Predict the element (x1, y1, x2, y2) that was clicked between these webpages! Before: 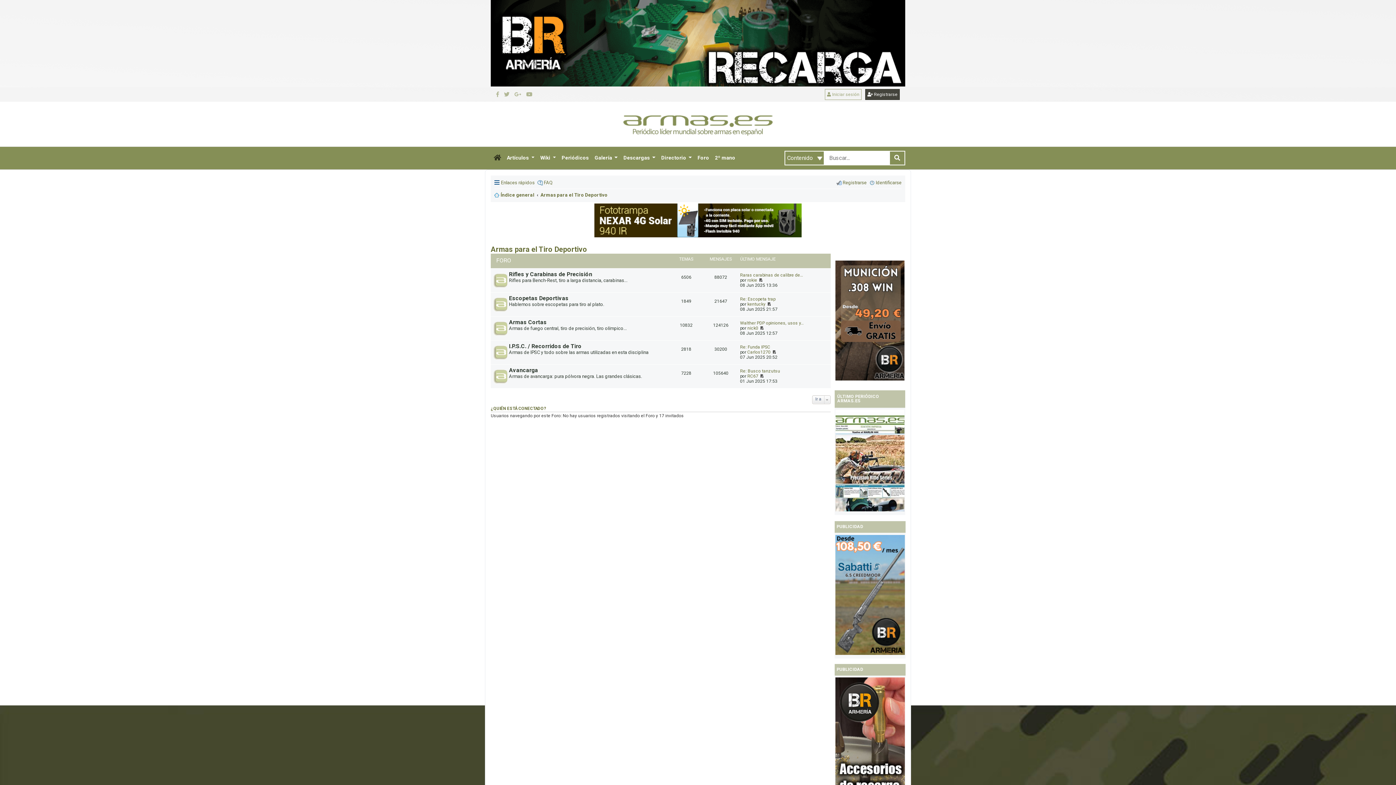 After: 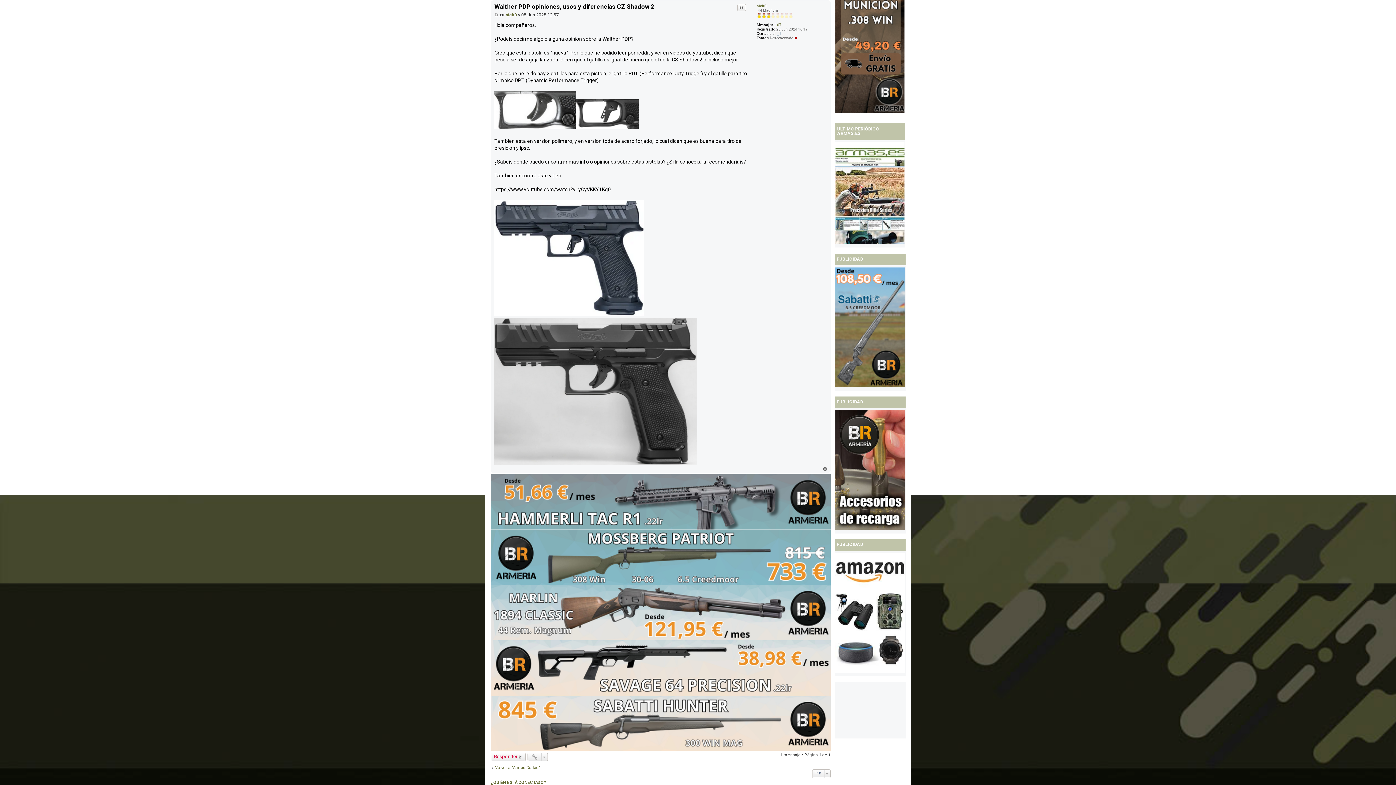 Action: bbox: (759, 325, 763, 330) label: Ver último mensaje